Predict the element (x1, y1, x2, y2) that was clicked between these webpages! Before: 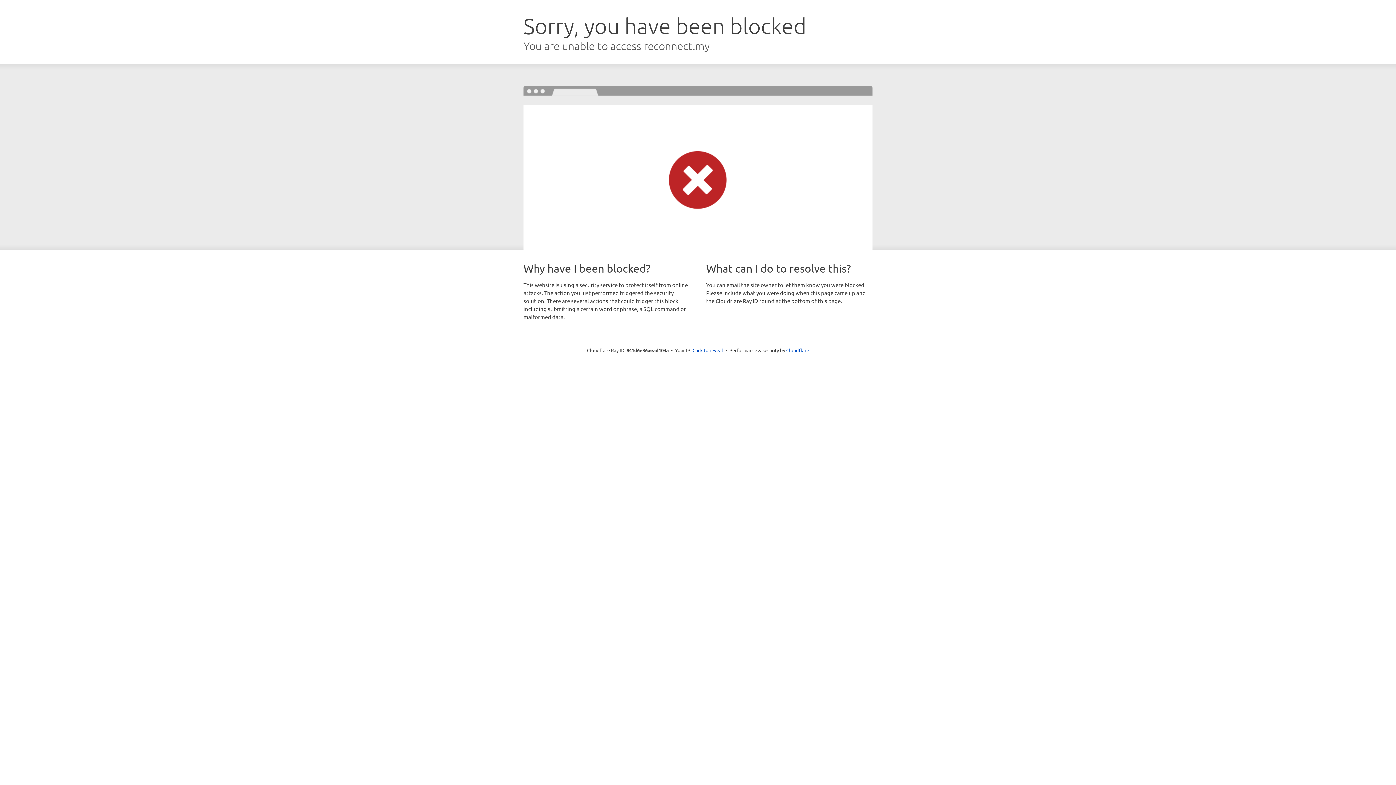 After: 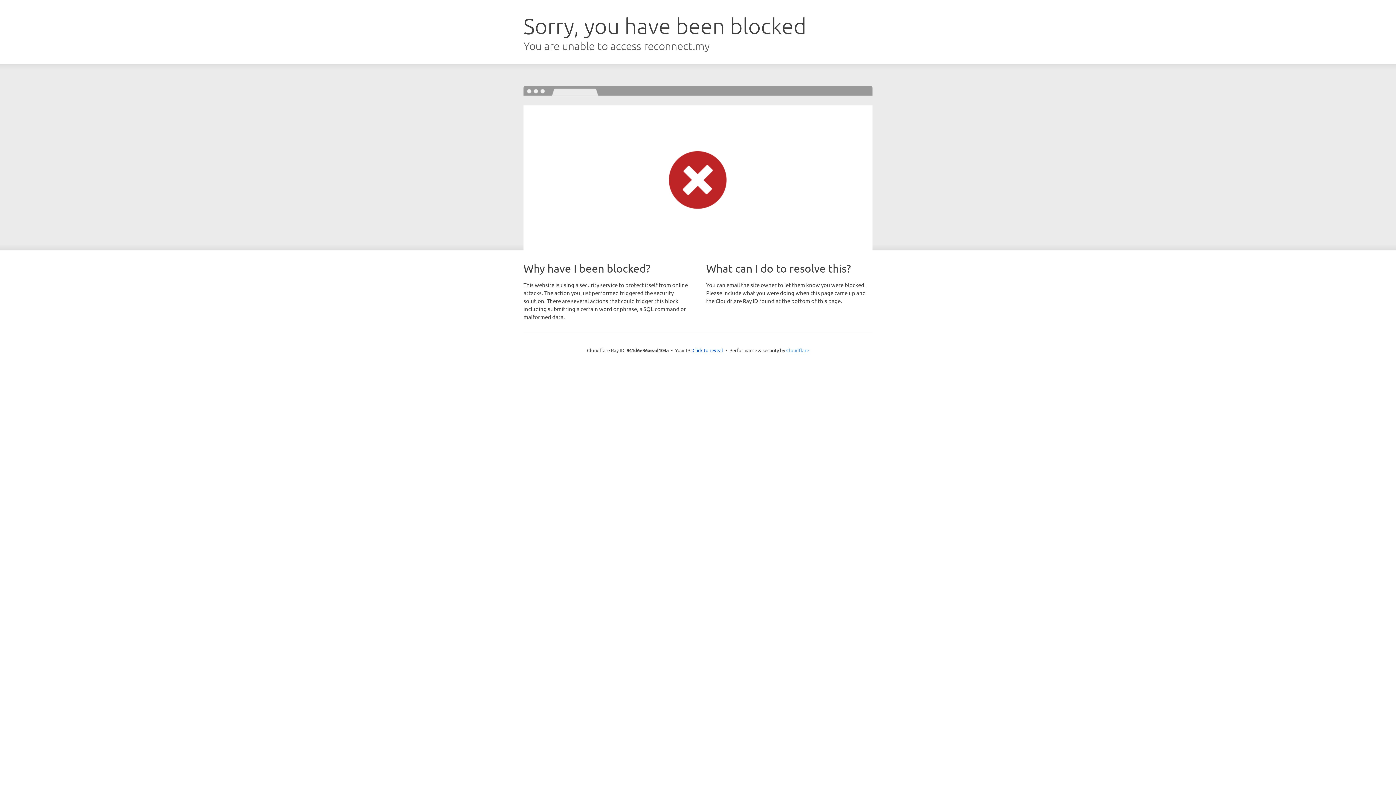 Action: label: Cloudflare bbox: (786, 347, 809, 353)